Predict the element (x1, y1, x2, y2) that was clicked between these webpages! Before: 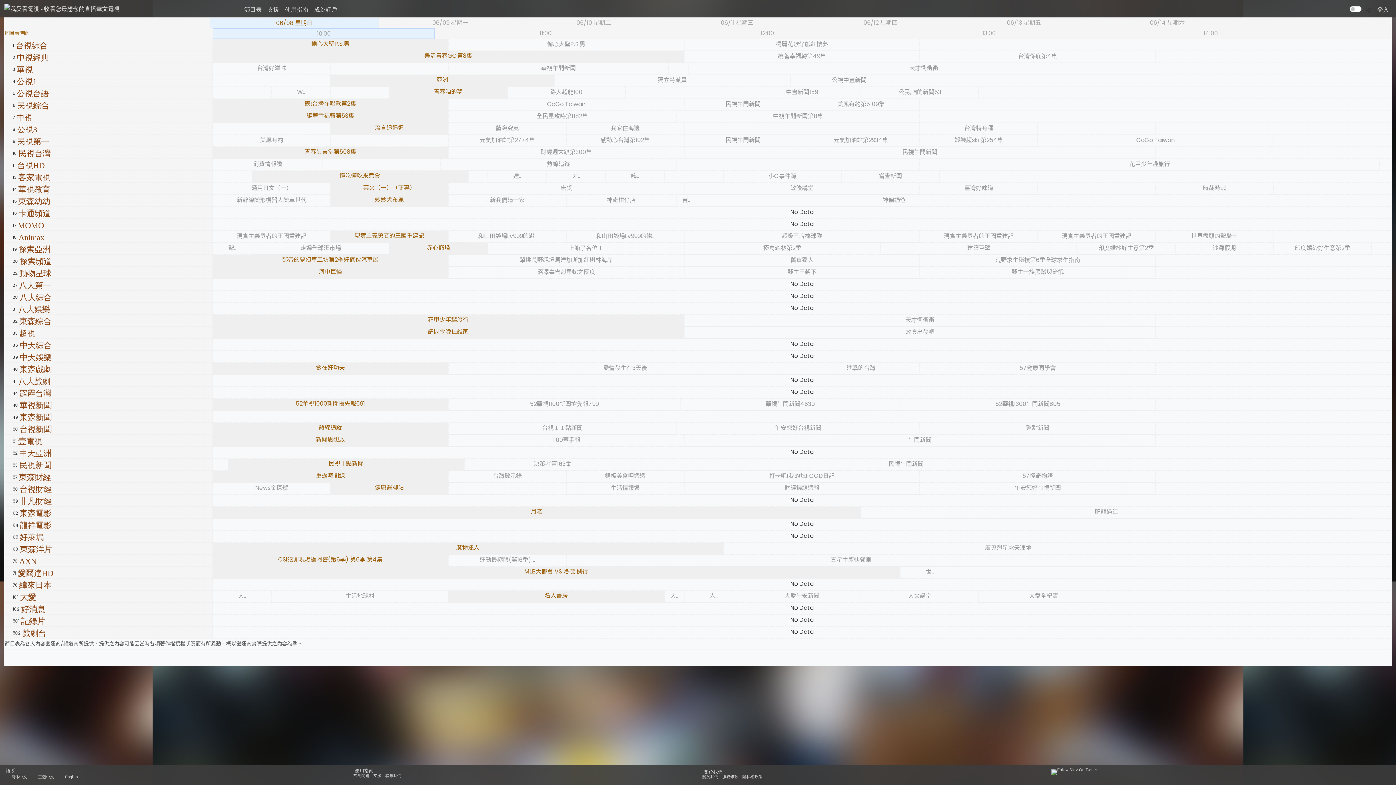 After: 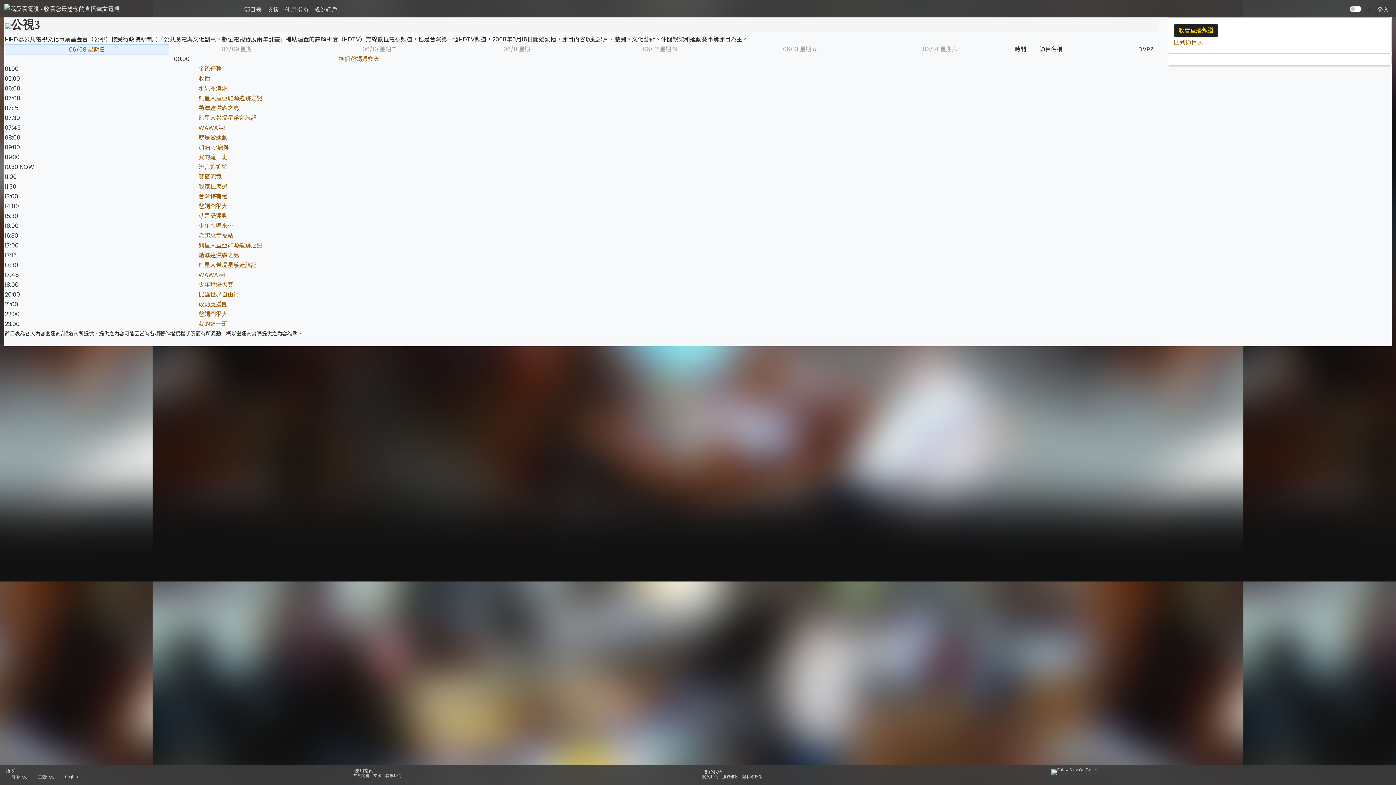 Action: bbox: (17, 125, 37, 134) label: 公視3